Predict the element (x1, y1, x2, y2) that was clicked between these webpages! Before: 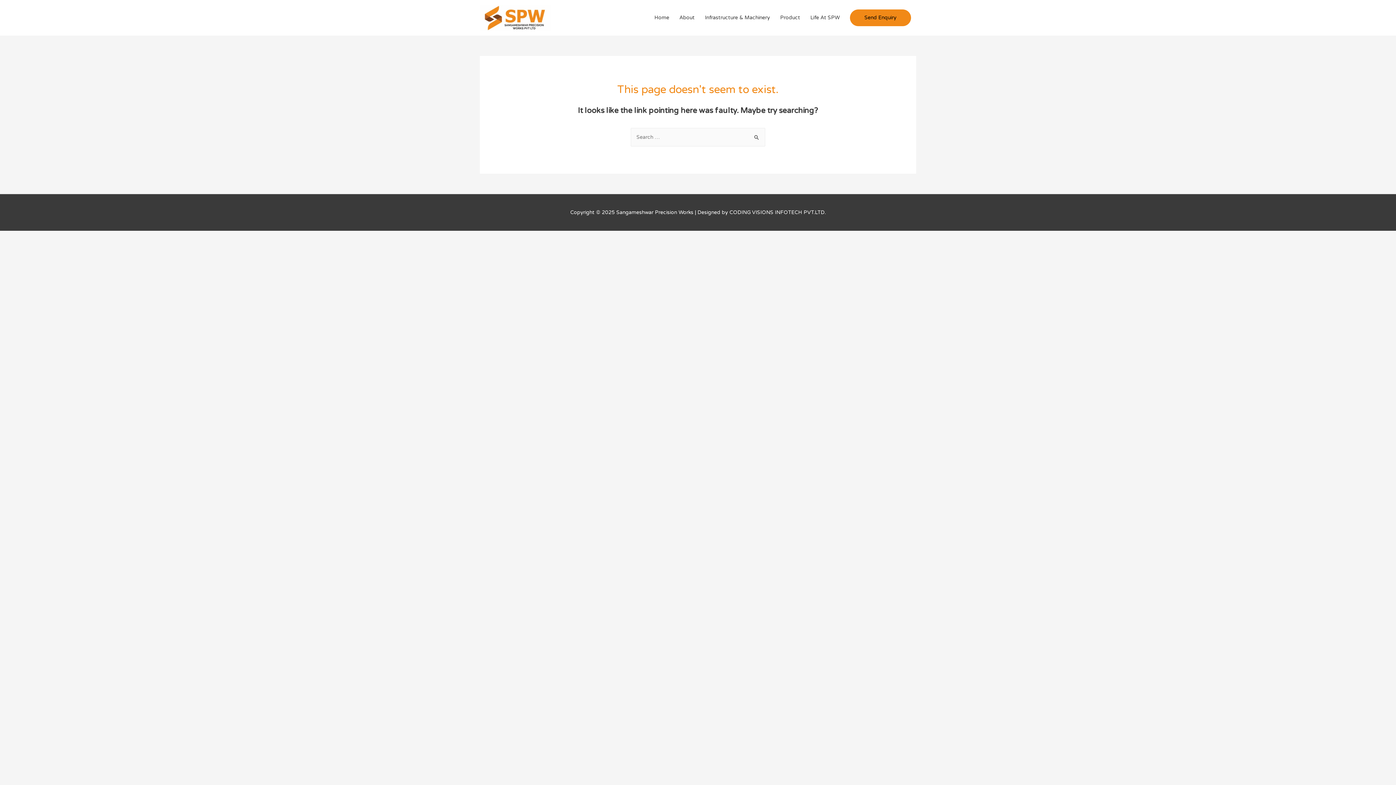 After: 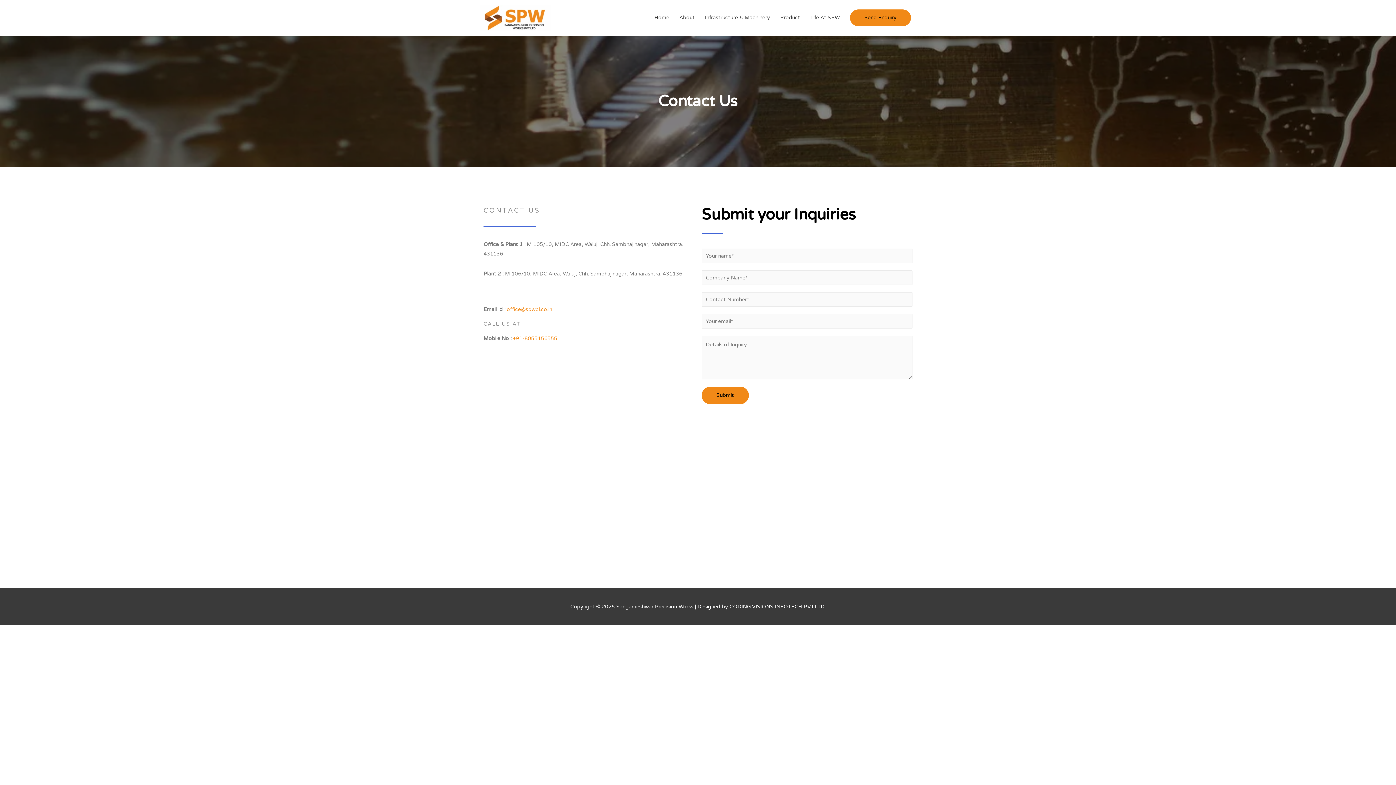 Action: label: Send Enquiry bbox: (850, 7, 911, 28)